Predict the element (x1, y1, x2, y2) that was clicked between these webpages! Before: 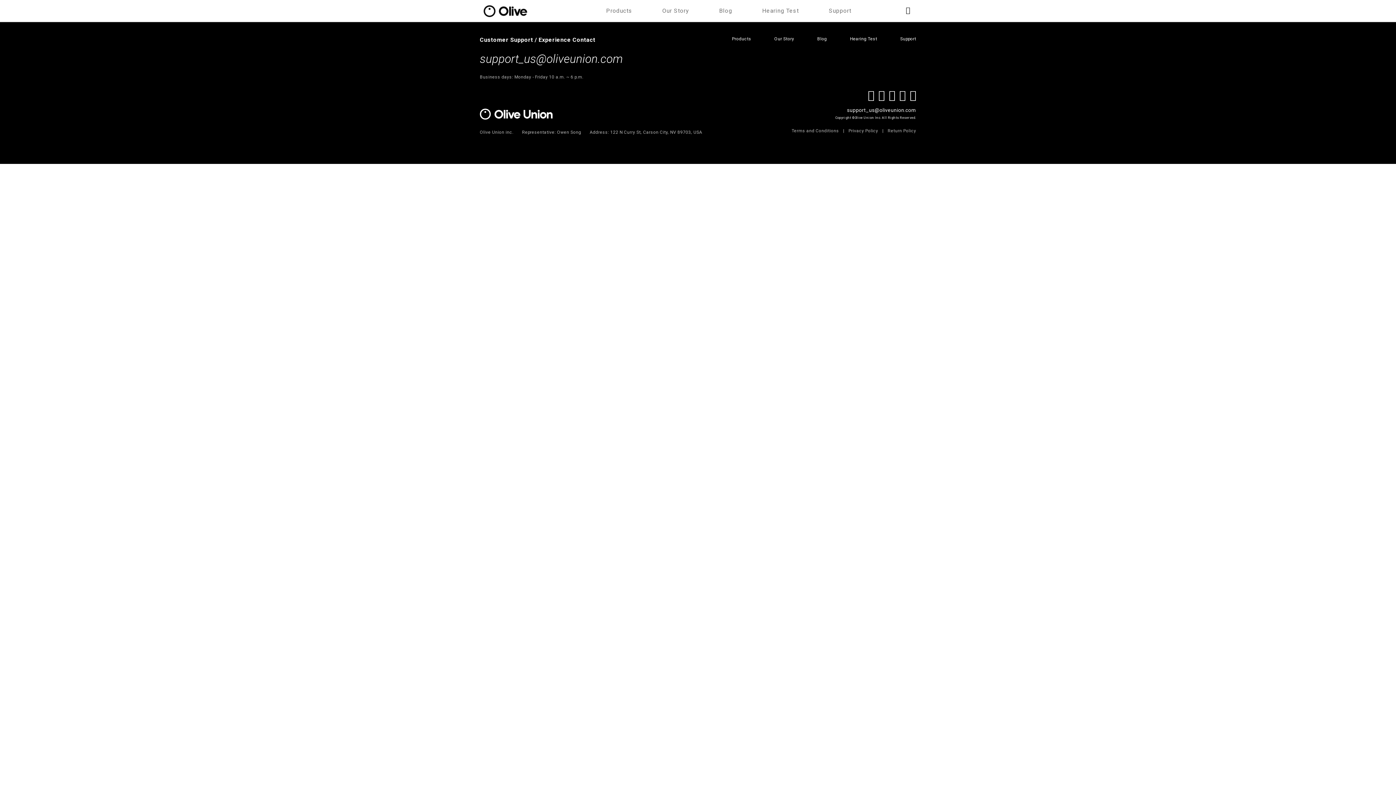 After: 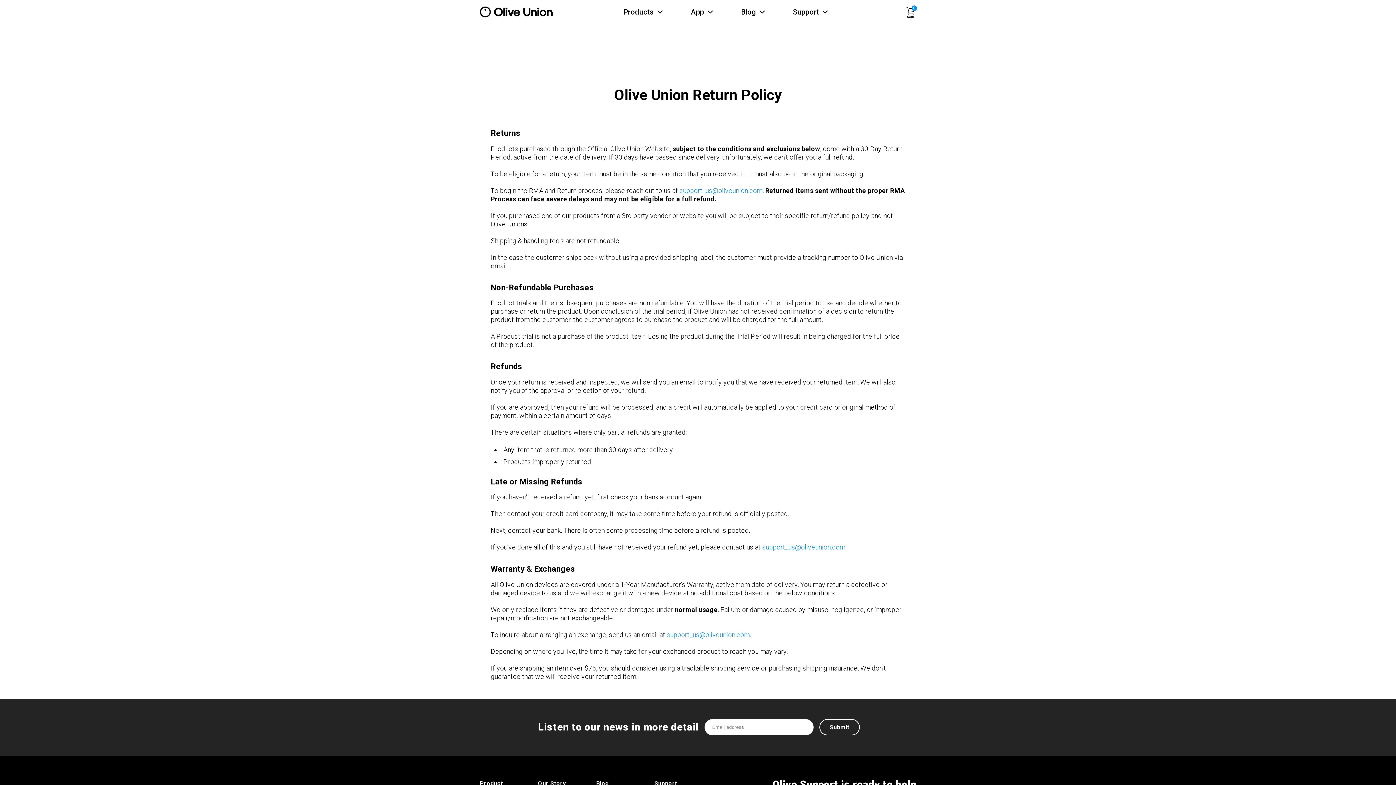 Action: label: Return Policy bbox: (887, 128, 916, 133)